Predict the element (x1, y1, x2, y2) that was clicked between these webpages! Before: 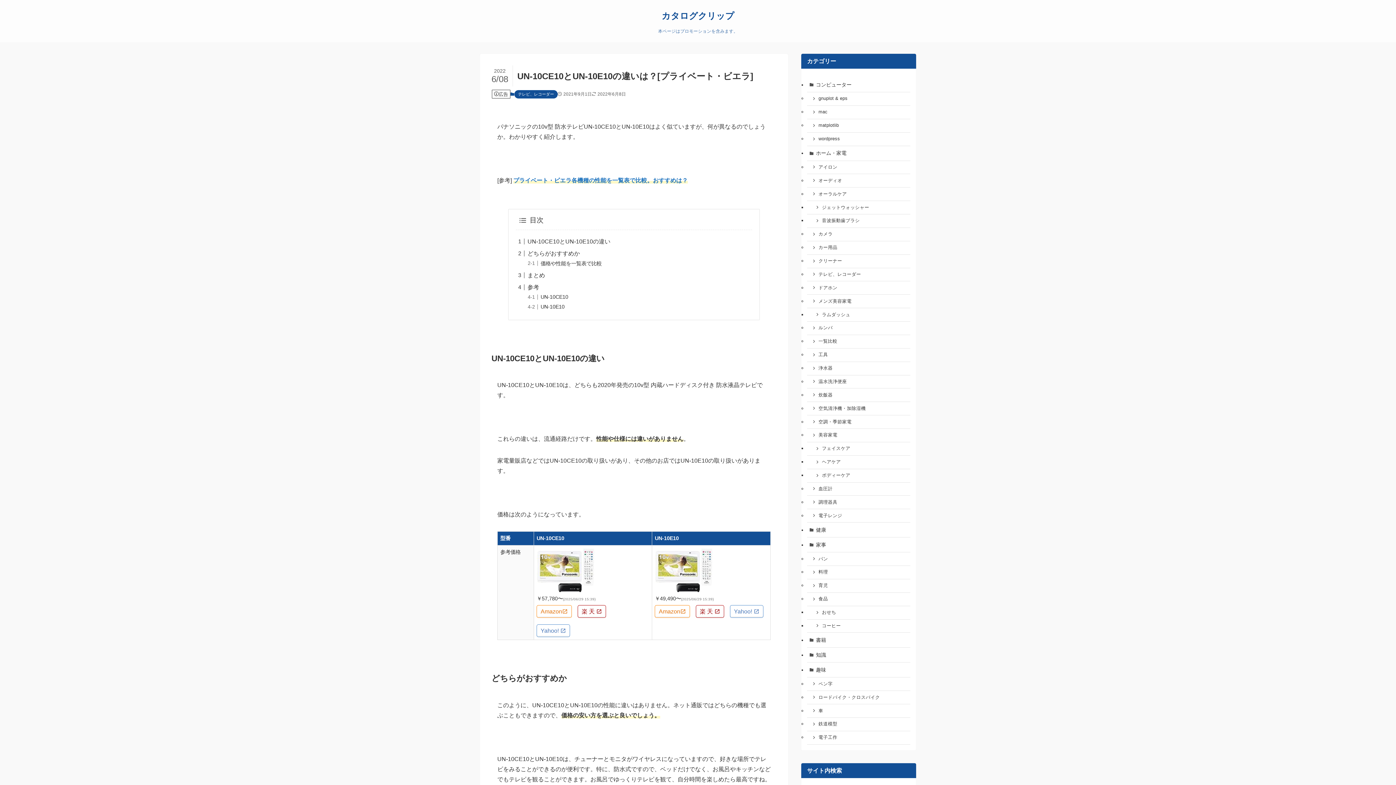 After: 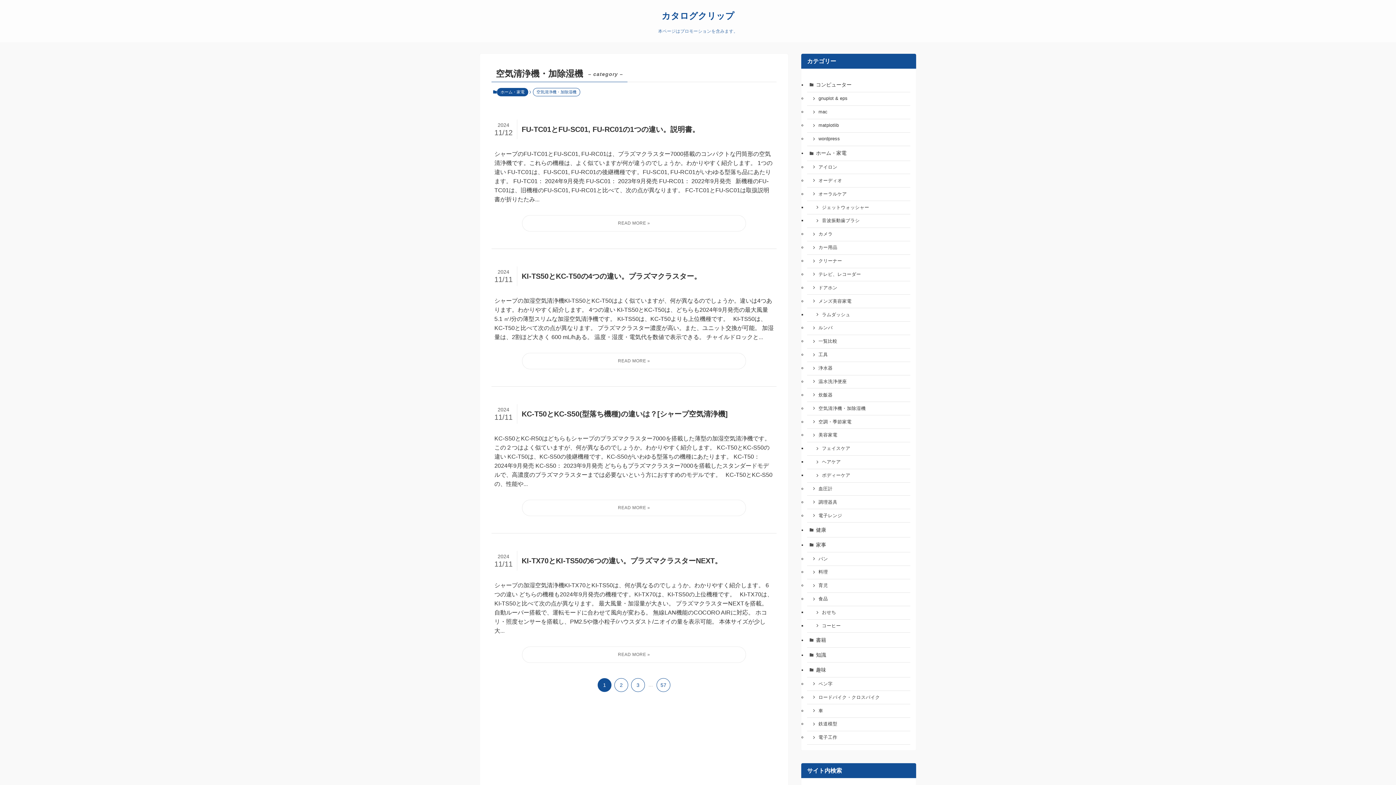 Action: bbox: (807, 402, 910, 415) label: 空気清浄機・加除湿機